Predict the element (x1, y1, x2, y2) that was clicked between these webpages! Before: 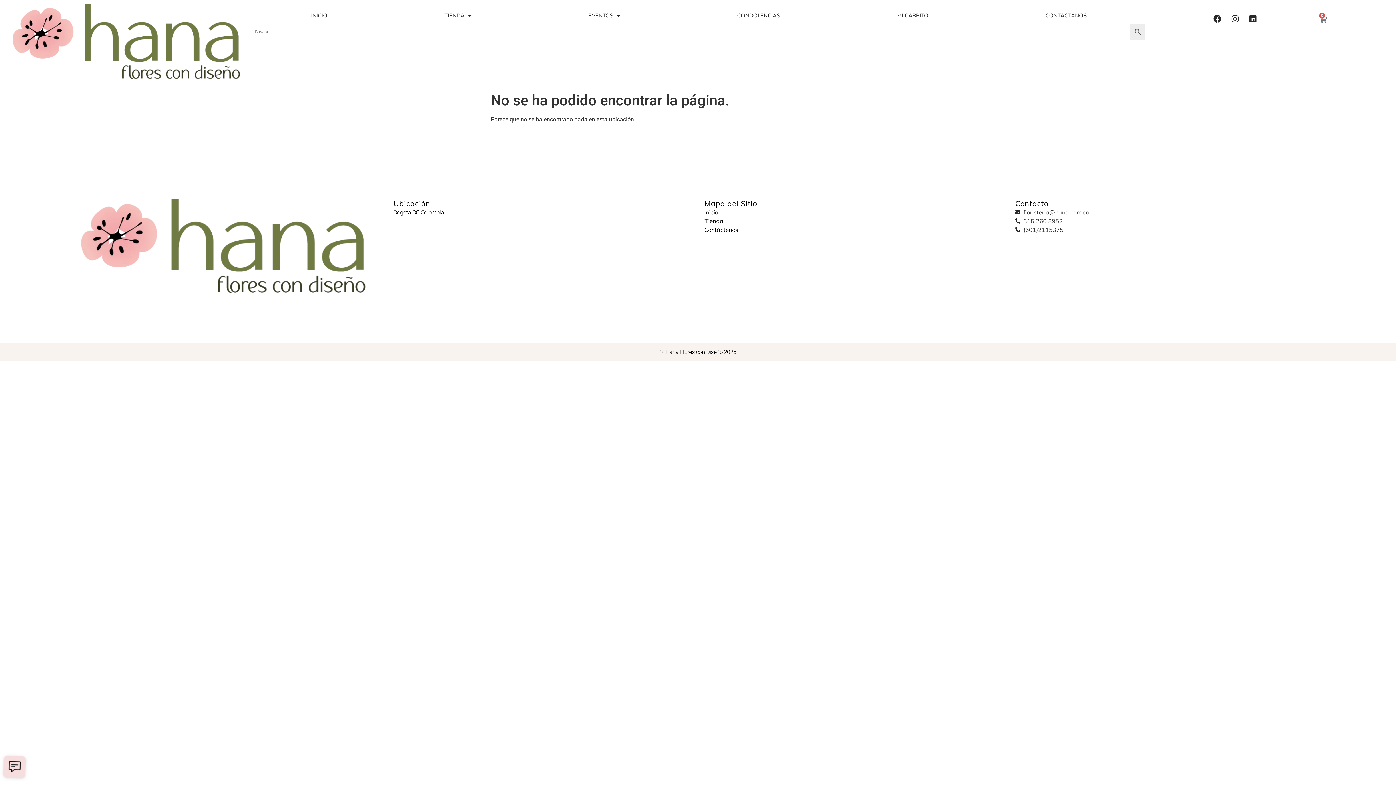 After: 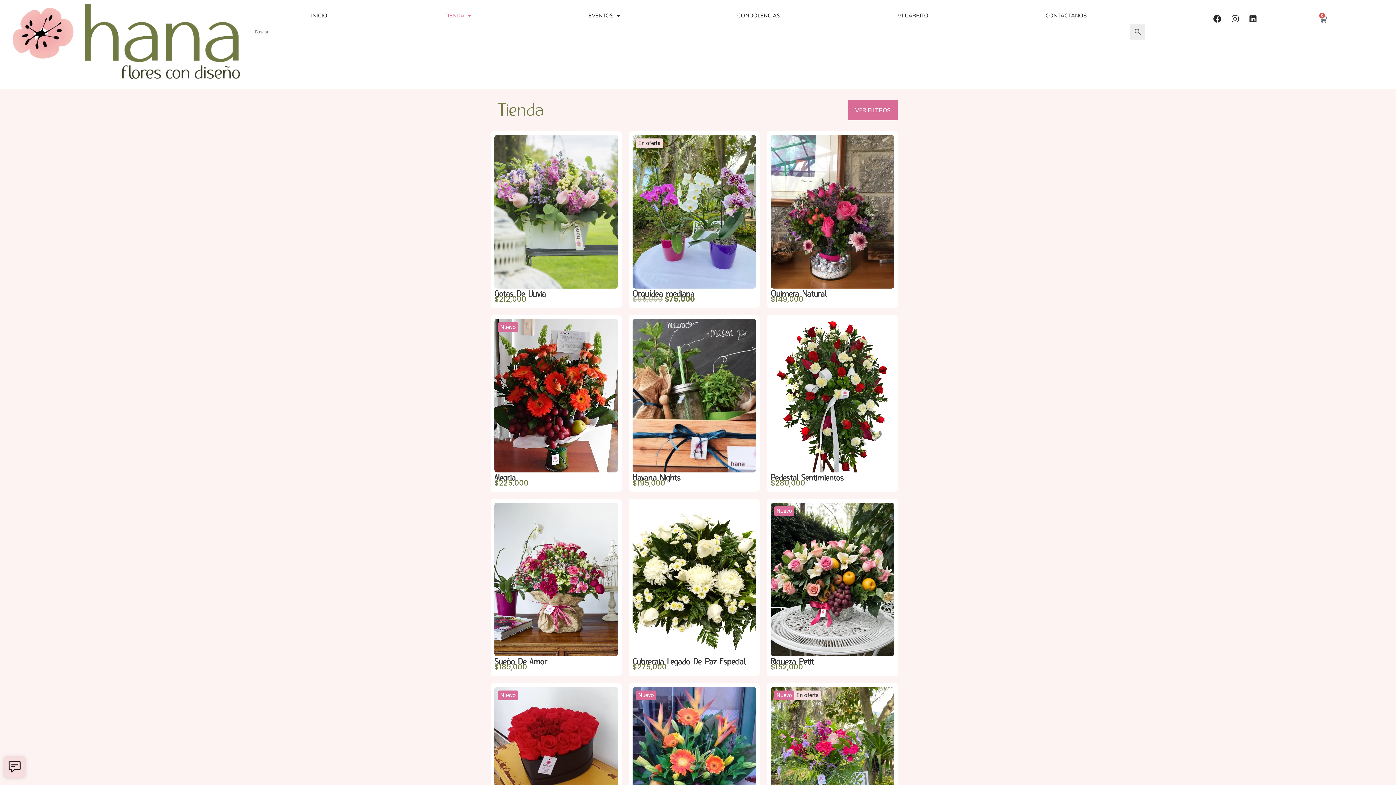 Action: label: Tienda bbox: (704, 216, 1015, 225)